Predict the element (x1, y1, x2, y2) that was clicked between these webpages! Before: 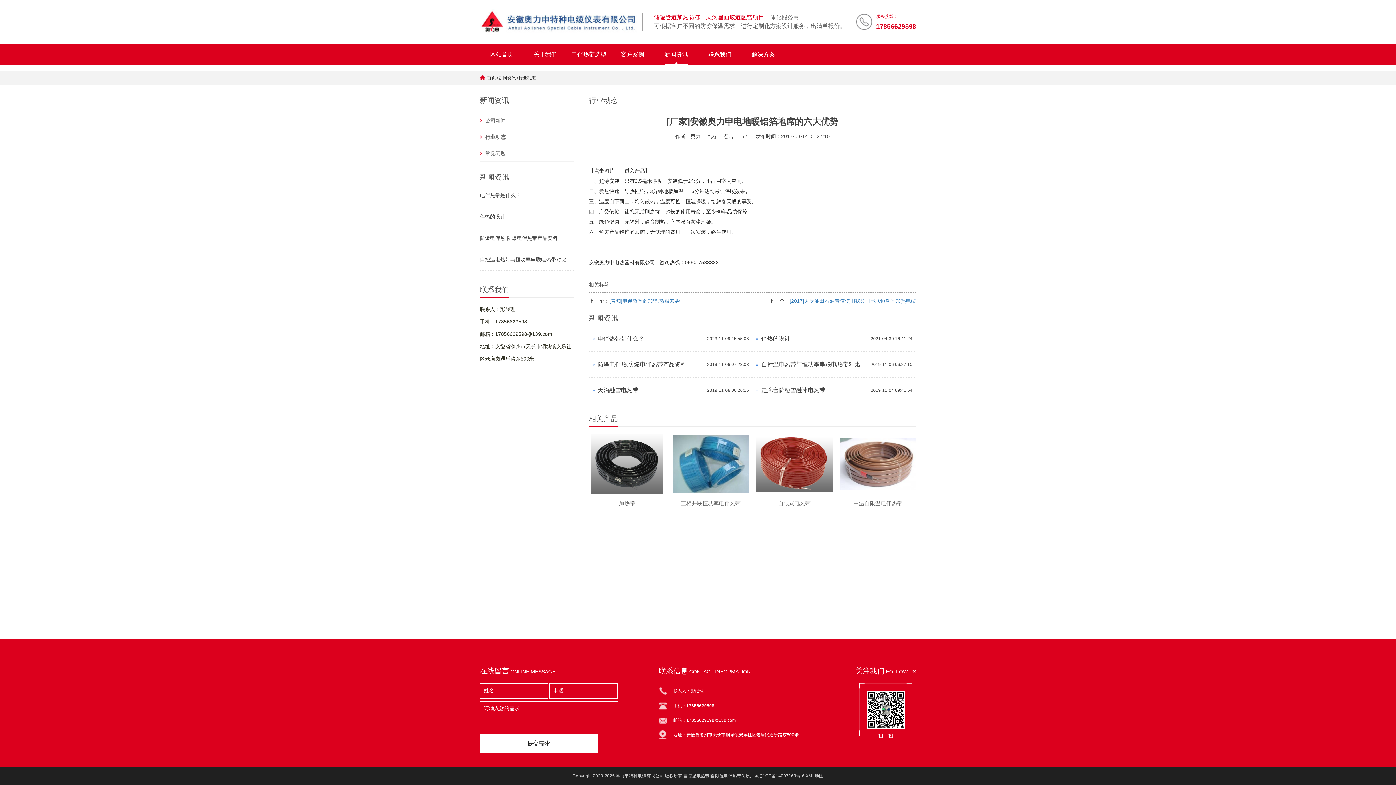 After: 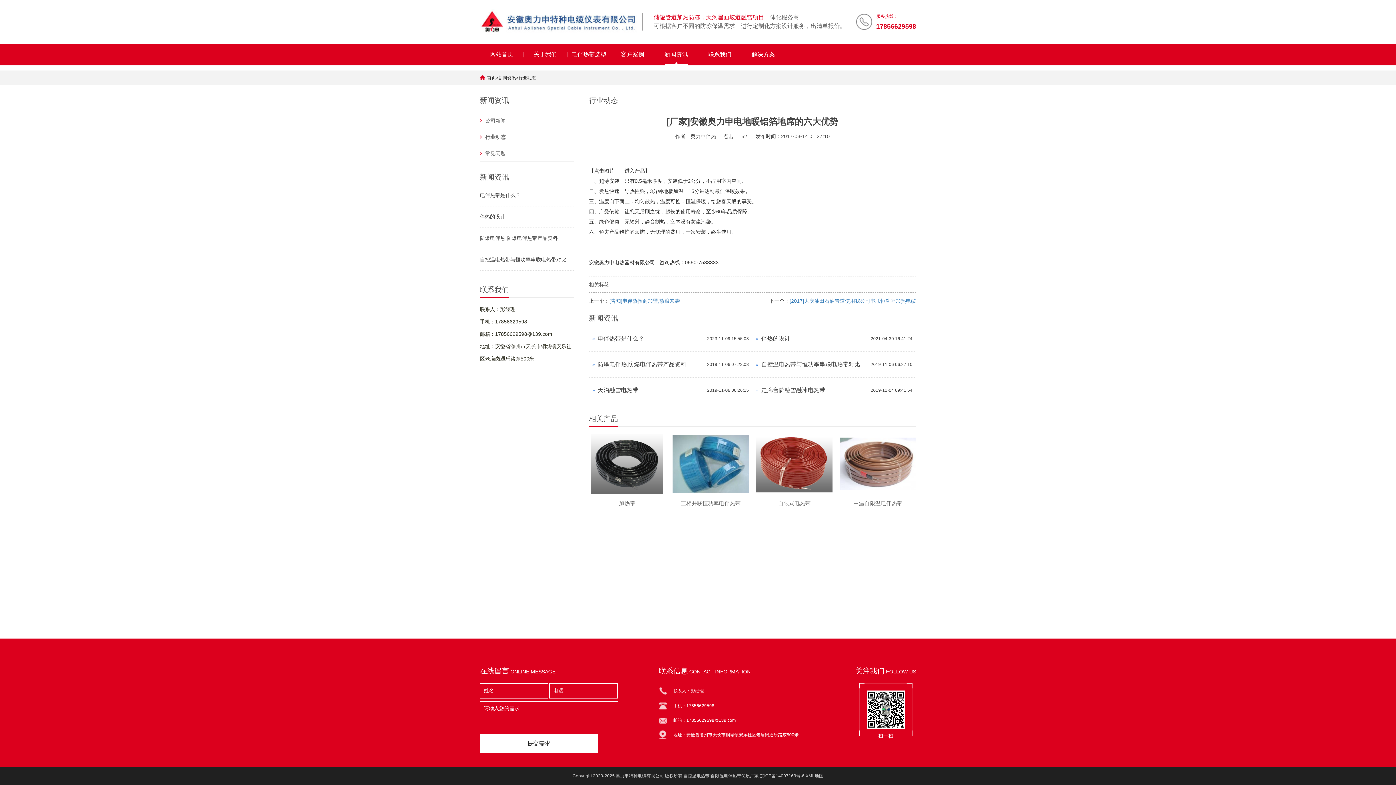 Action: bbox: (760, 767, 804, 785) label: 皖ICP备14007163号-6